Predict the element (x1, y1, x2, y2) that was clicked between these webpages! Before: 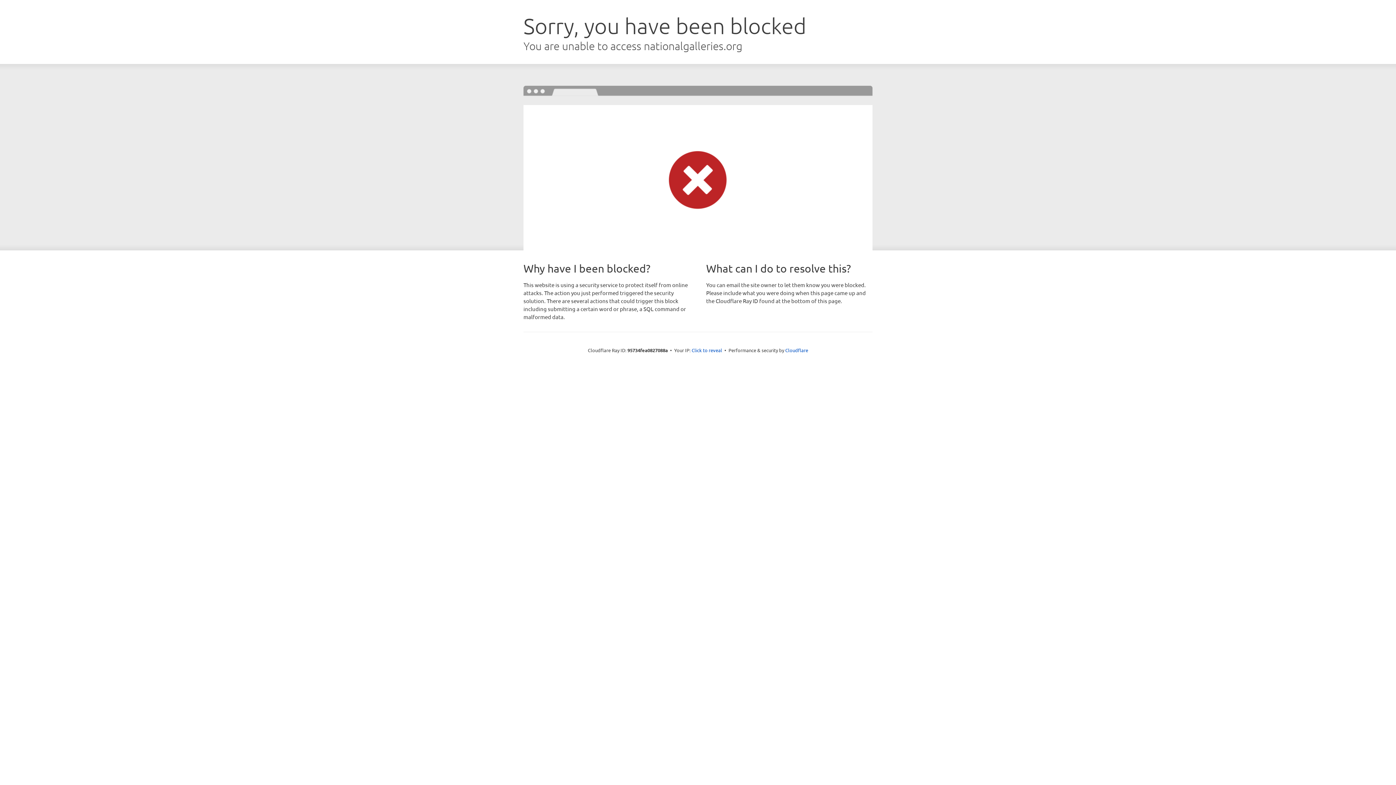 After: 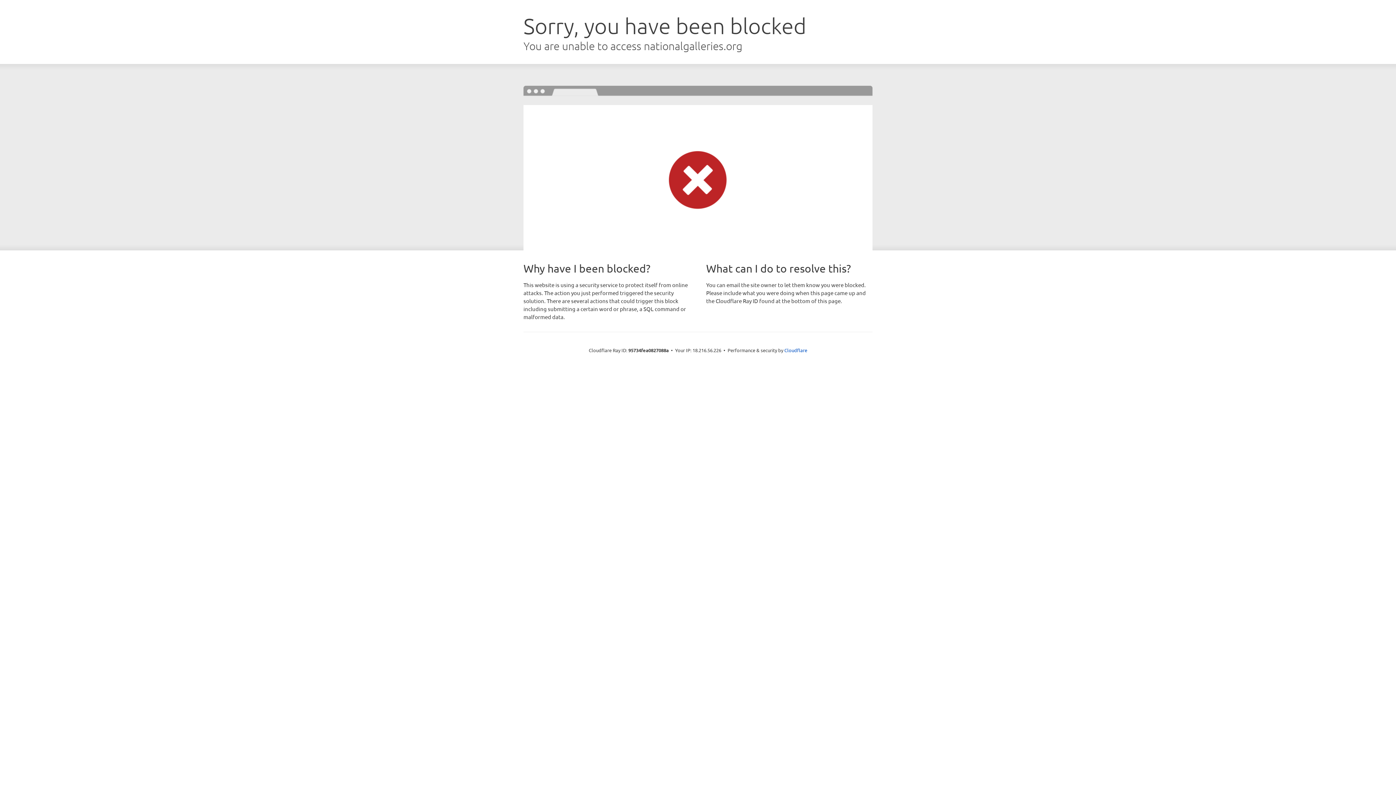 Action: bbox: (691, 346, 722, 353) label: Click to reveal